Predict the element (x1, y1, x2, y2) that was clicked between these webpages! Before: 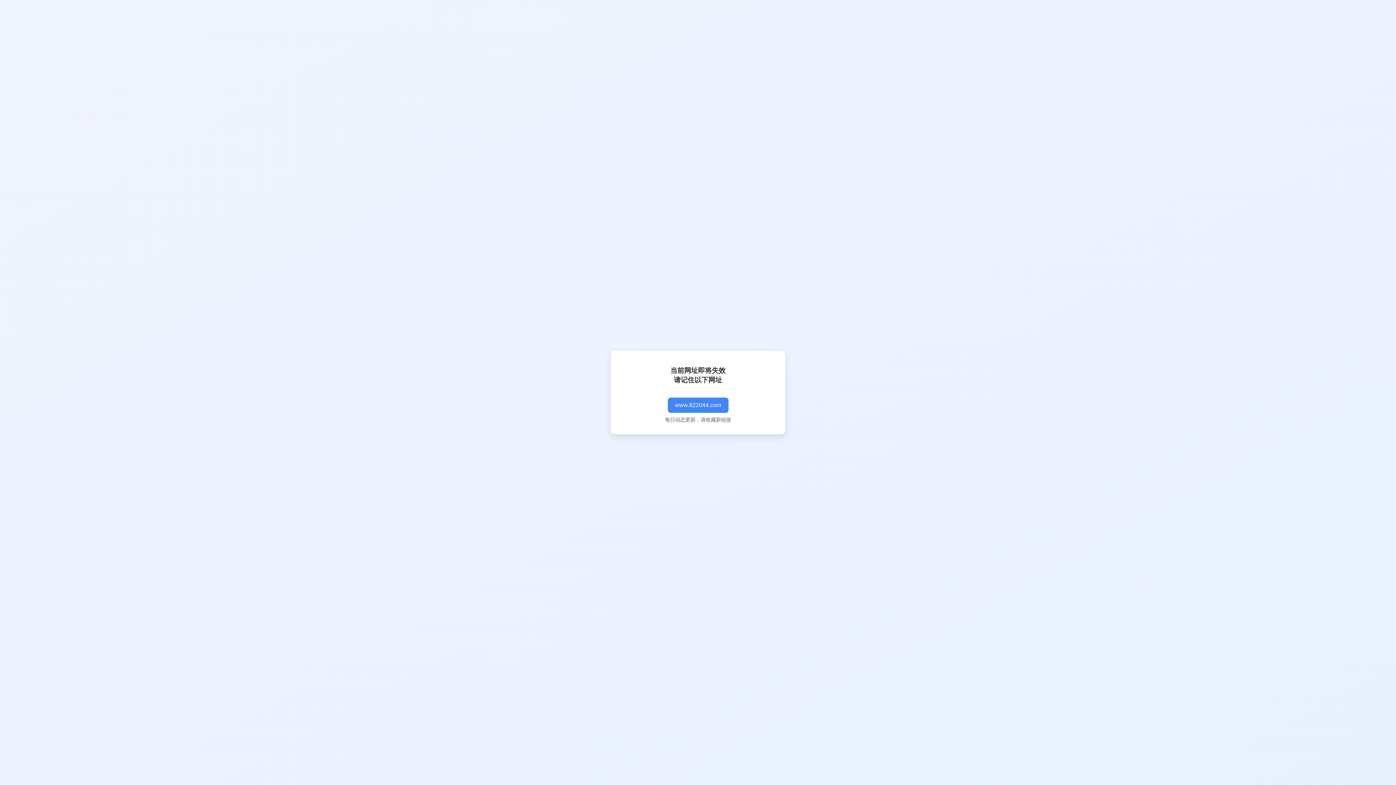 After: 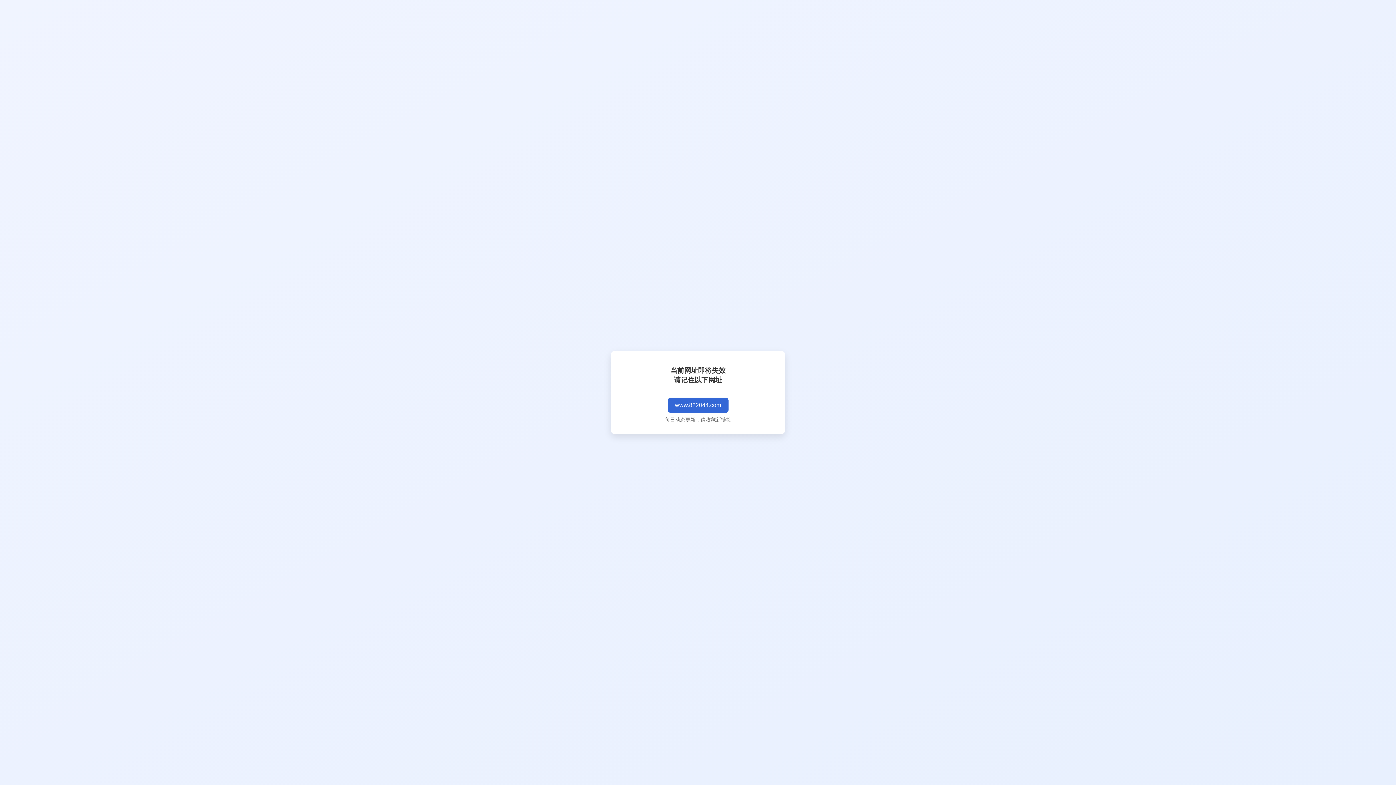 Action: label: www.822044.com bbox: (667, 397, 728, 413)